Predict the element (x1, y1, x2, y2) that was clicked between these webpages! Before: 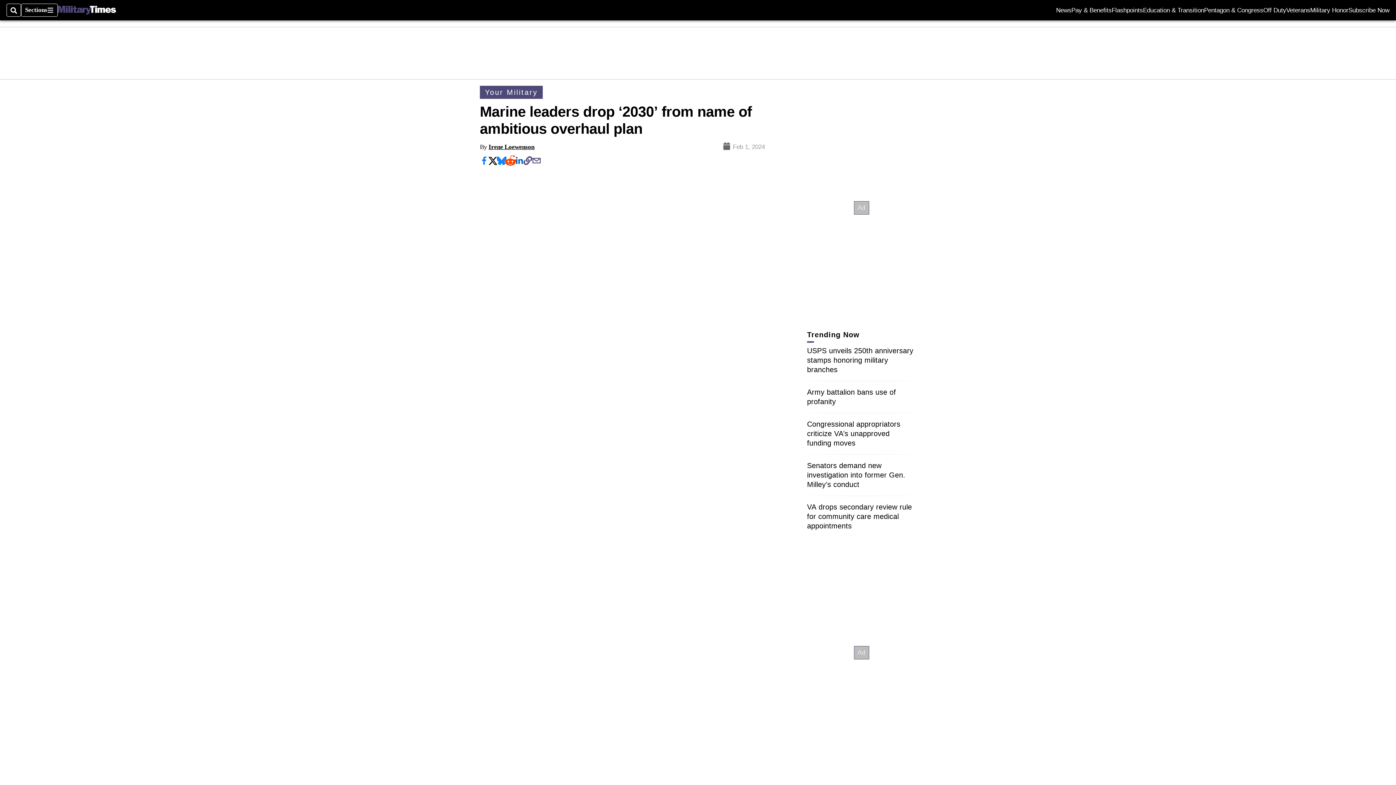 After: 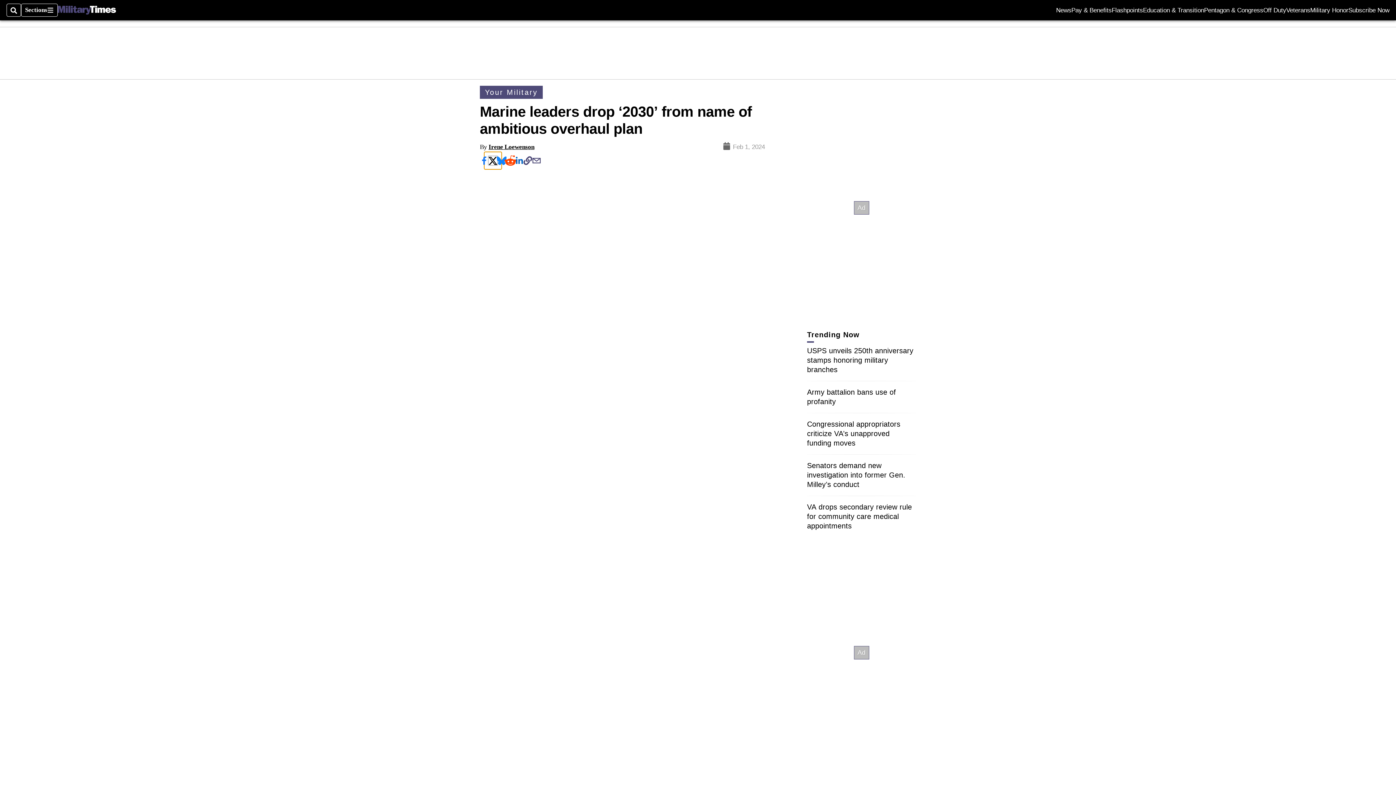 Action: bbox: (488, 156, 497, 165)